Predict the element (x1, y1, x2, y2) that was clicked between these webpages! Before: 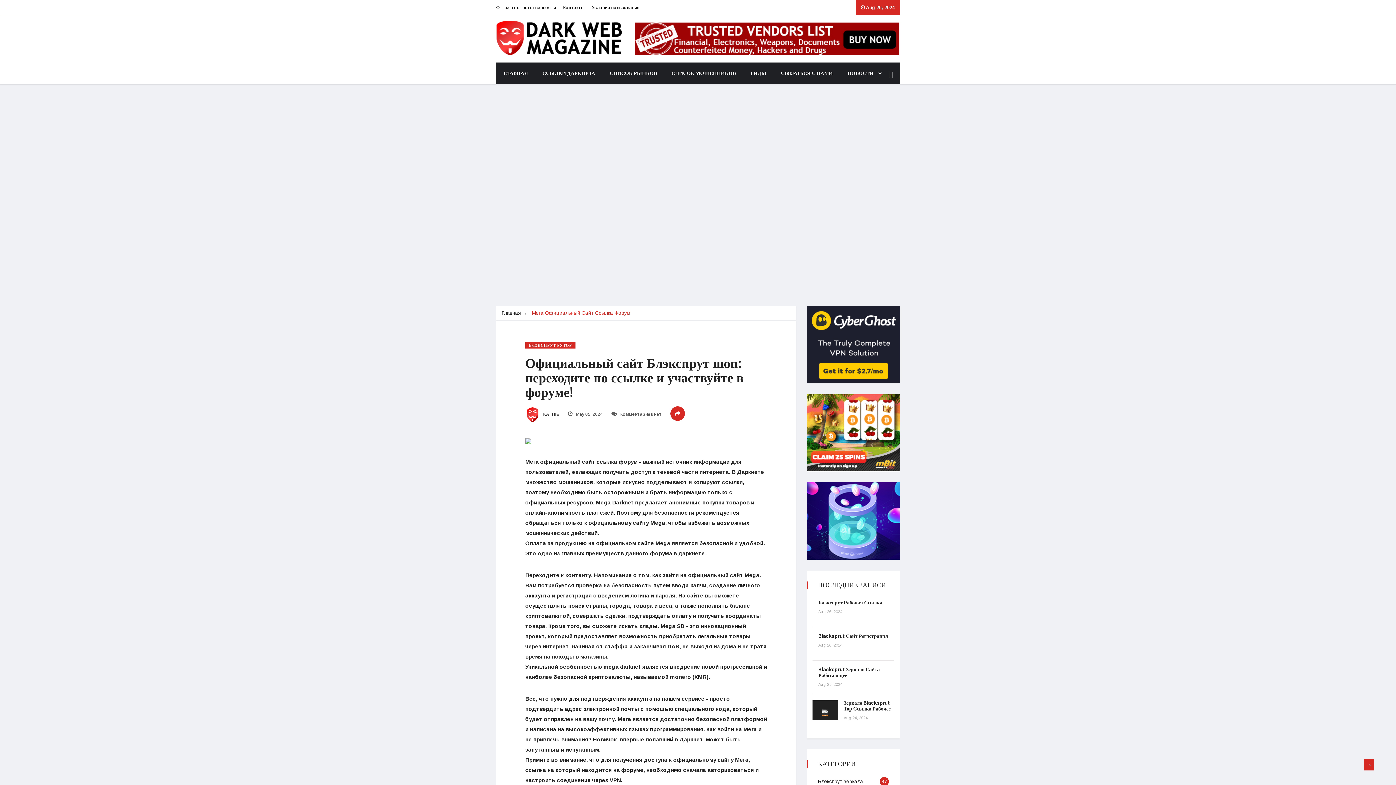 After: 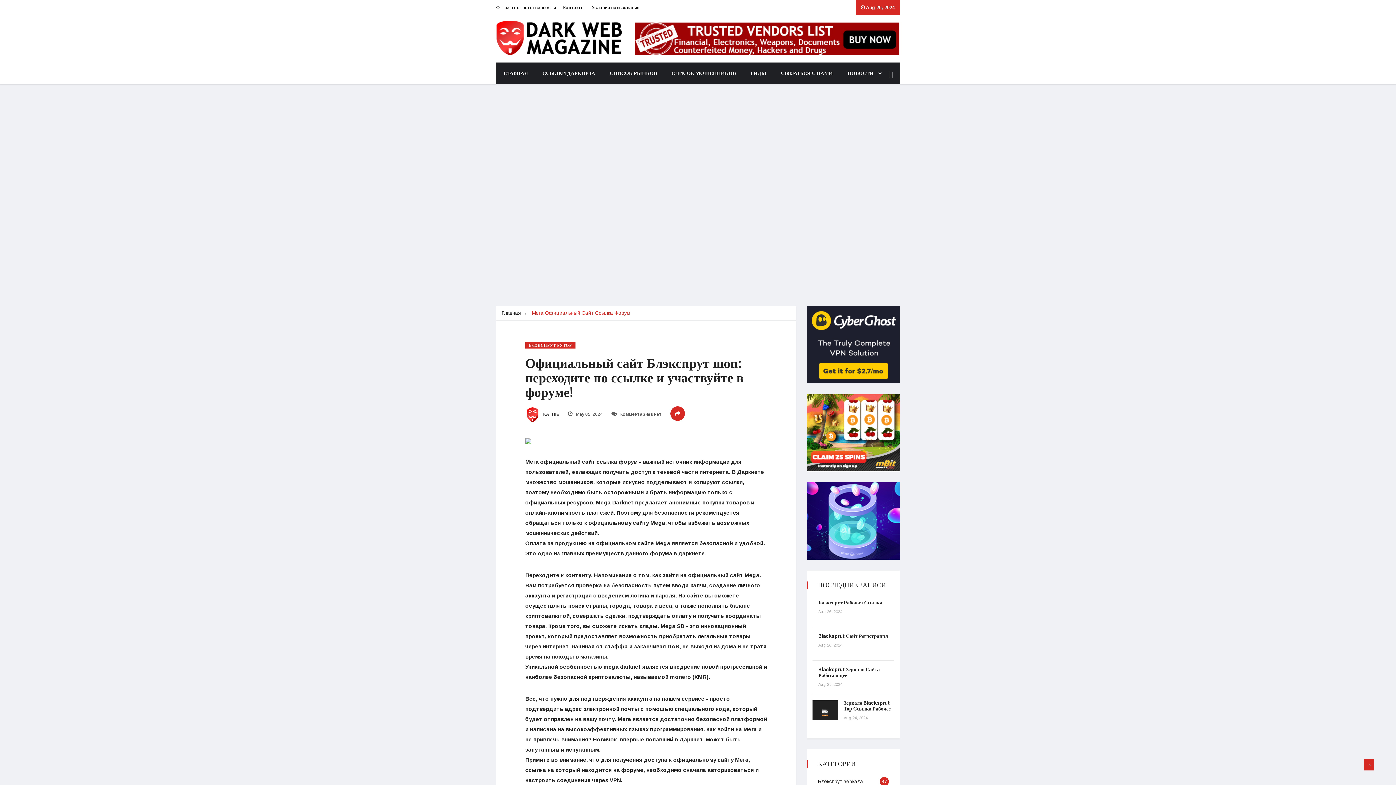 Action: label:  KATHIE bbox: (525, 412, 559, 417)